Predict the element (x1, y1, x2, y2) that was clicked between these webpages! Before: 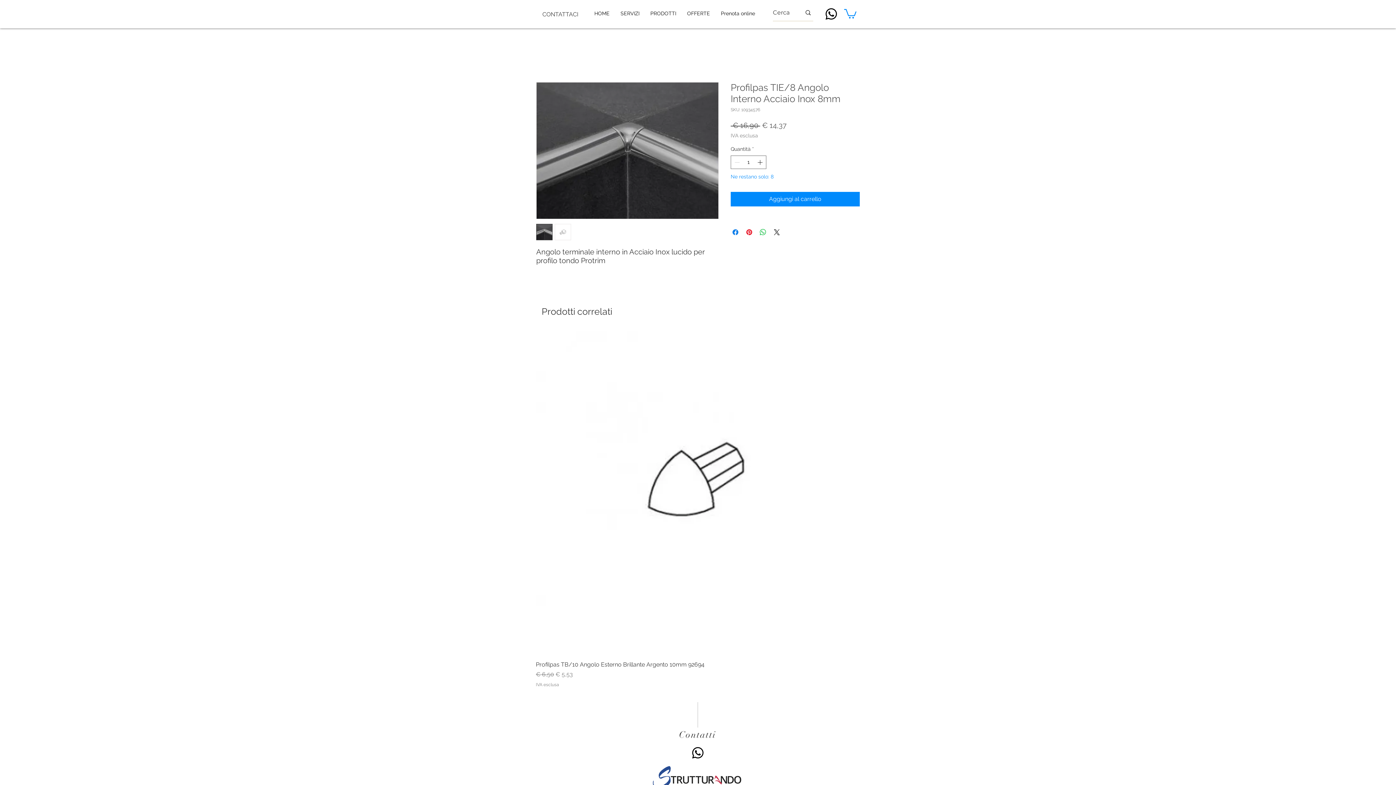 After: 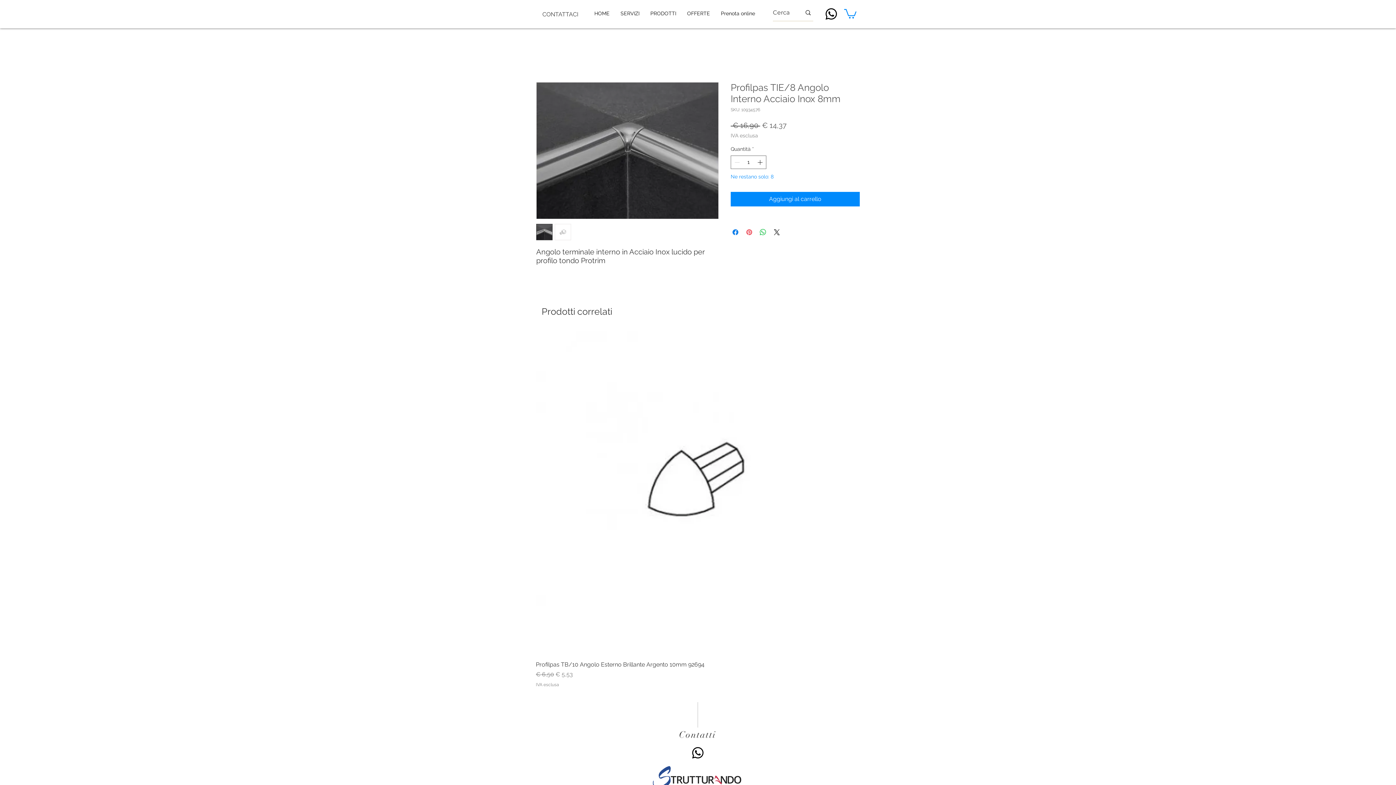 Action: bbox: (745, 227, 753, 236) label: Aggiungi ai Pin su Pinterest